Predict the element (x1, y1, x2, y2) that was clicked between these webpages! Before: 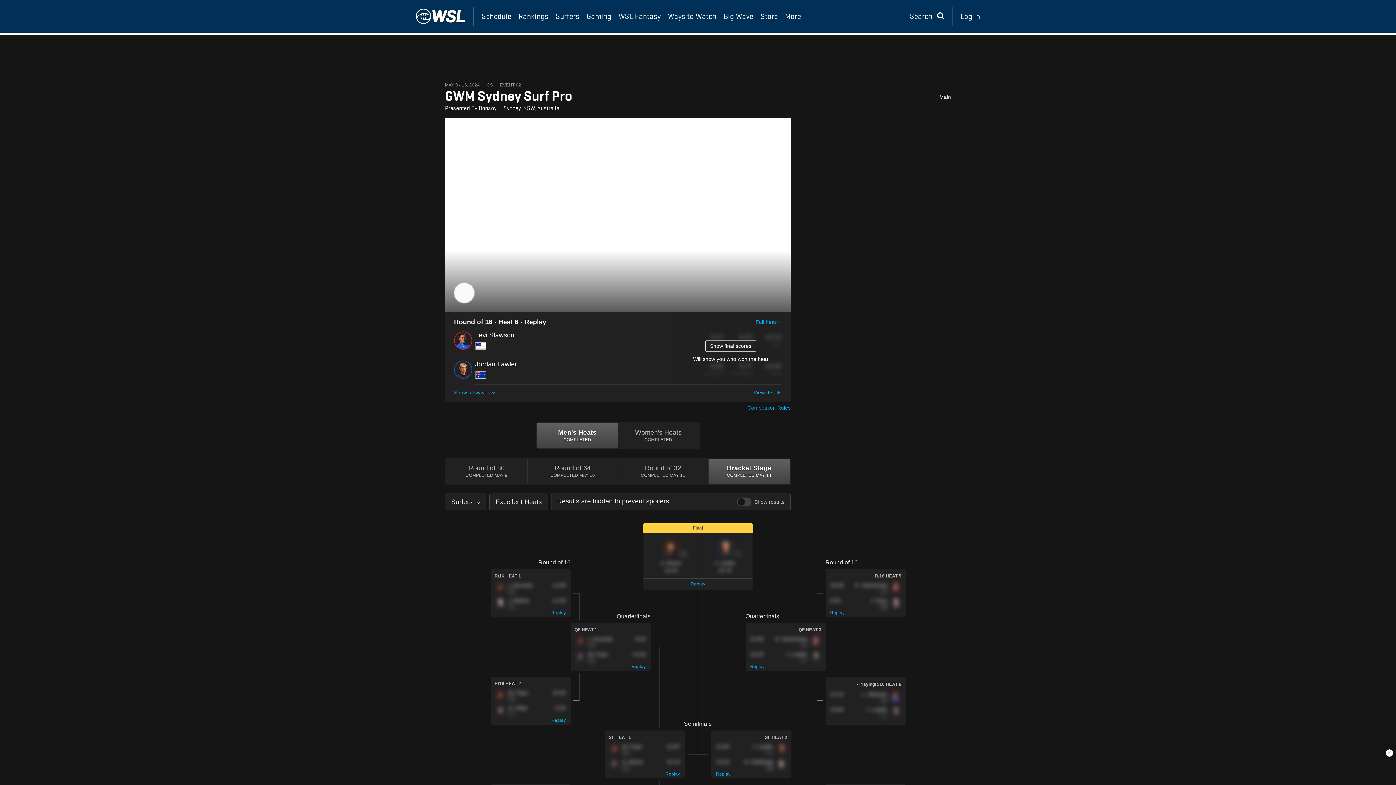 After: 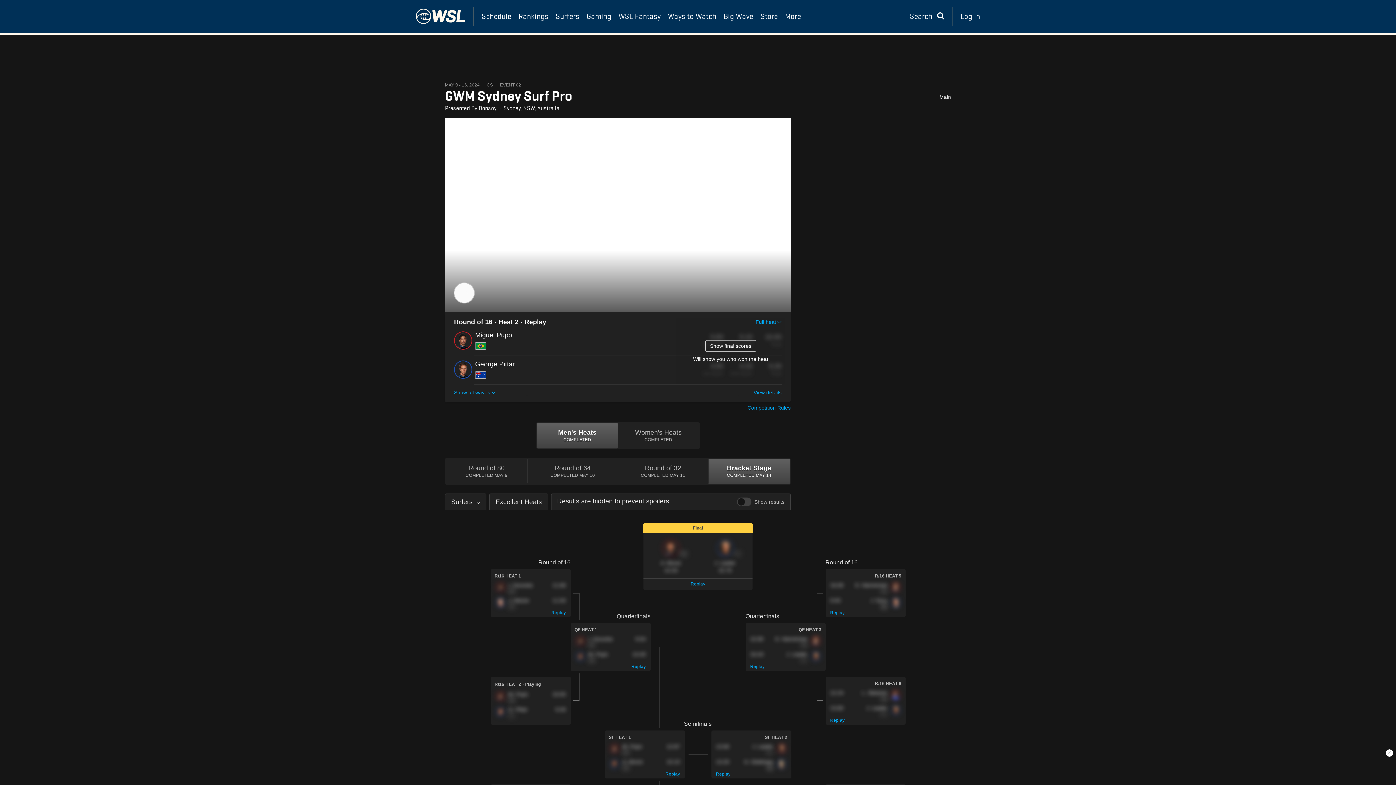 Action: bbox: (551, 717, 566, 723) label: Replay